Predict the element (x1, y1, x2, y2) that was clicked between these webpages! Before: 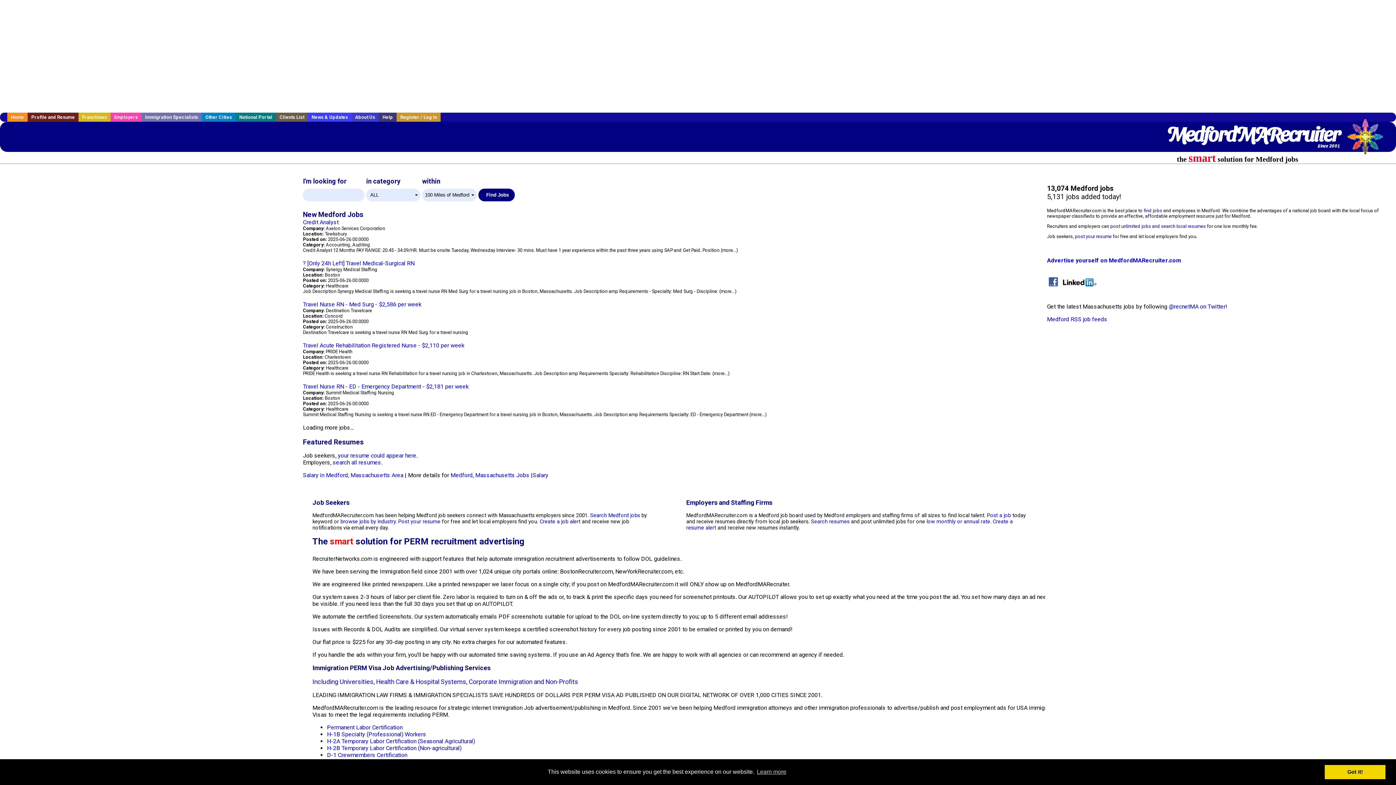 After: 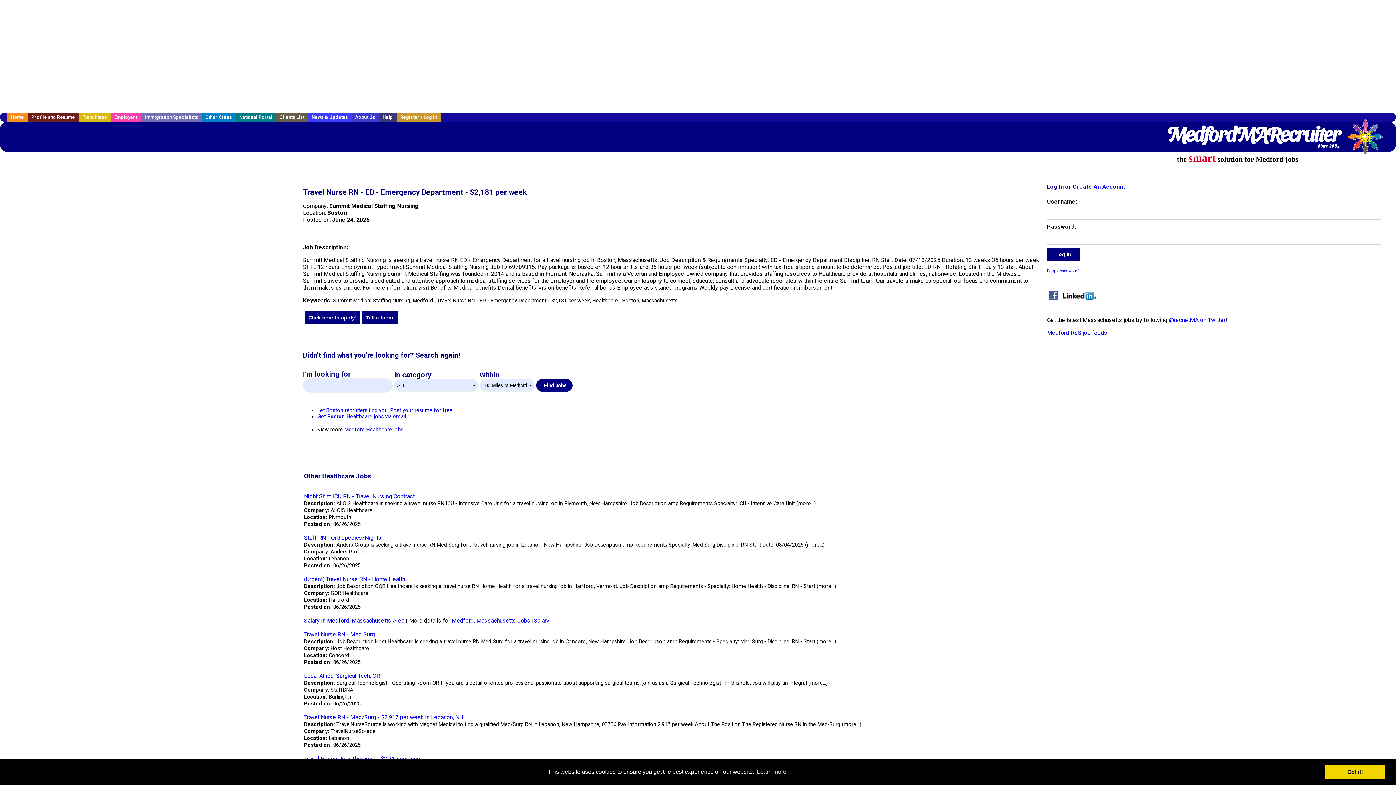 Action: bbox: (303, 383, 468, 390) label: Travel Nurse RN - ED - Emergency Department - $2,181 per week